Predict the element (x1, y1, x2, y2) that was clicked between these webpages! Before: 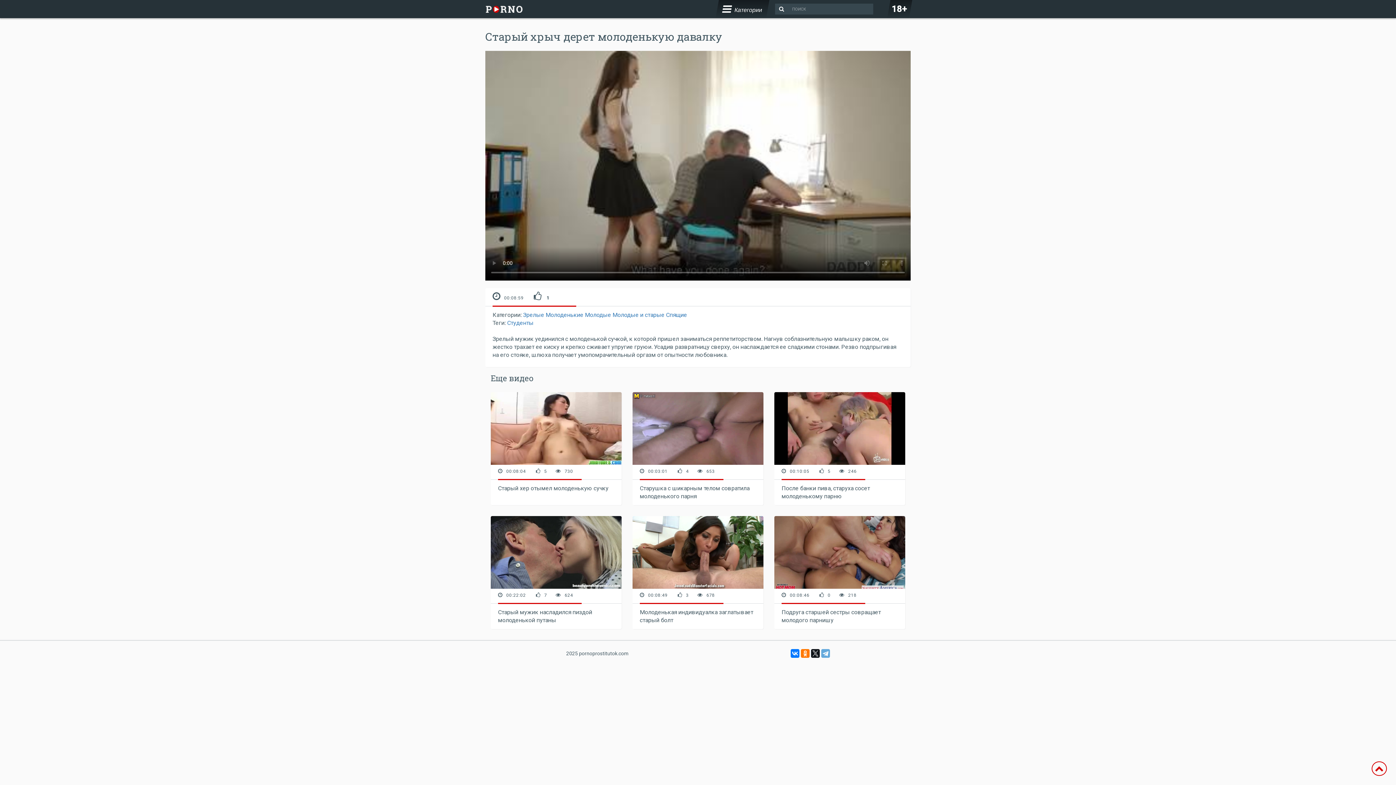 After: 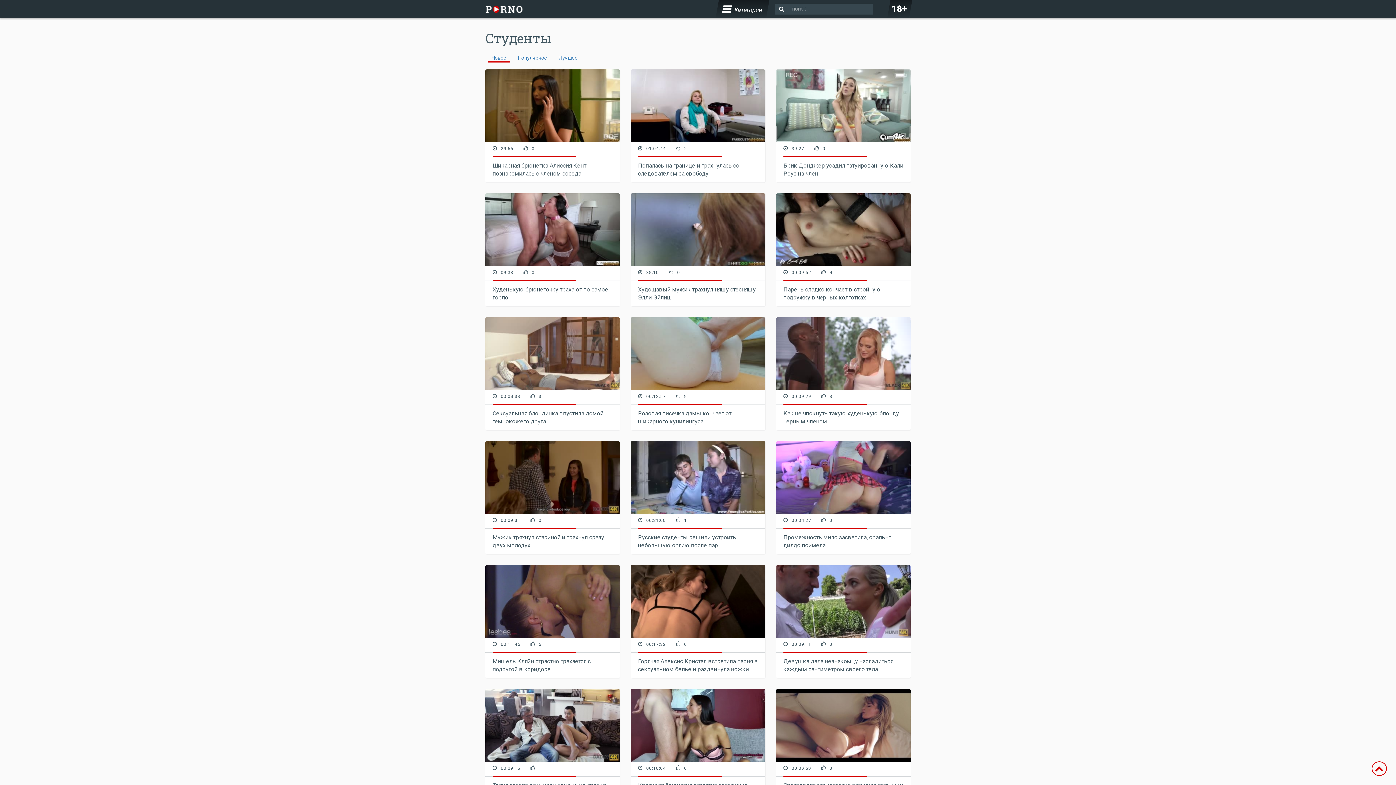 Action: label: Студенты bbox: (507, 319, 533, 326)